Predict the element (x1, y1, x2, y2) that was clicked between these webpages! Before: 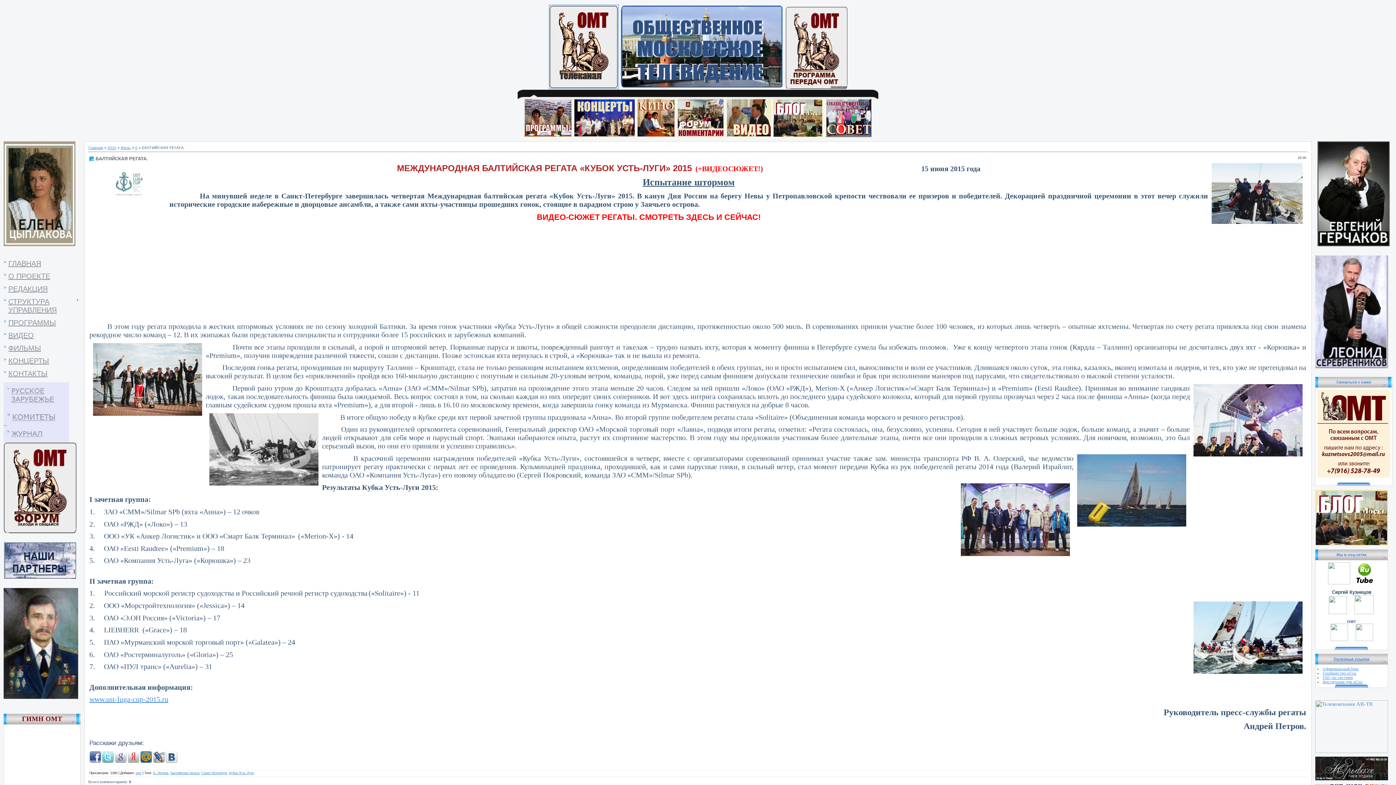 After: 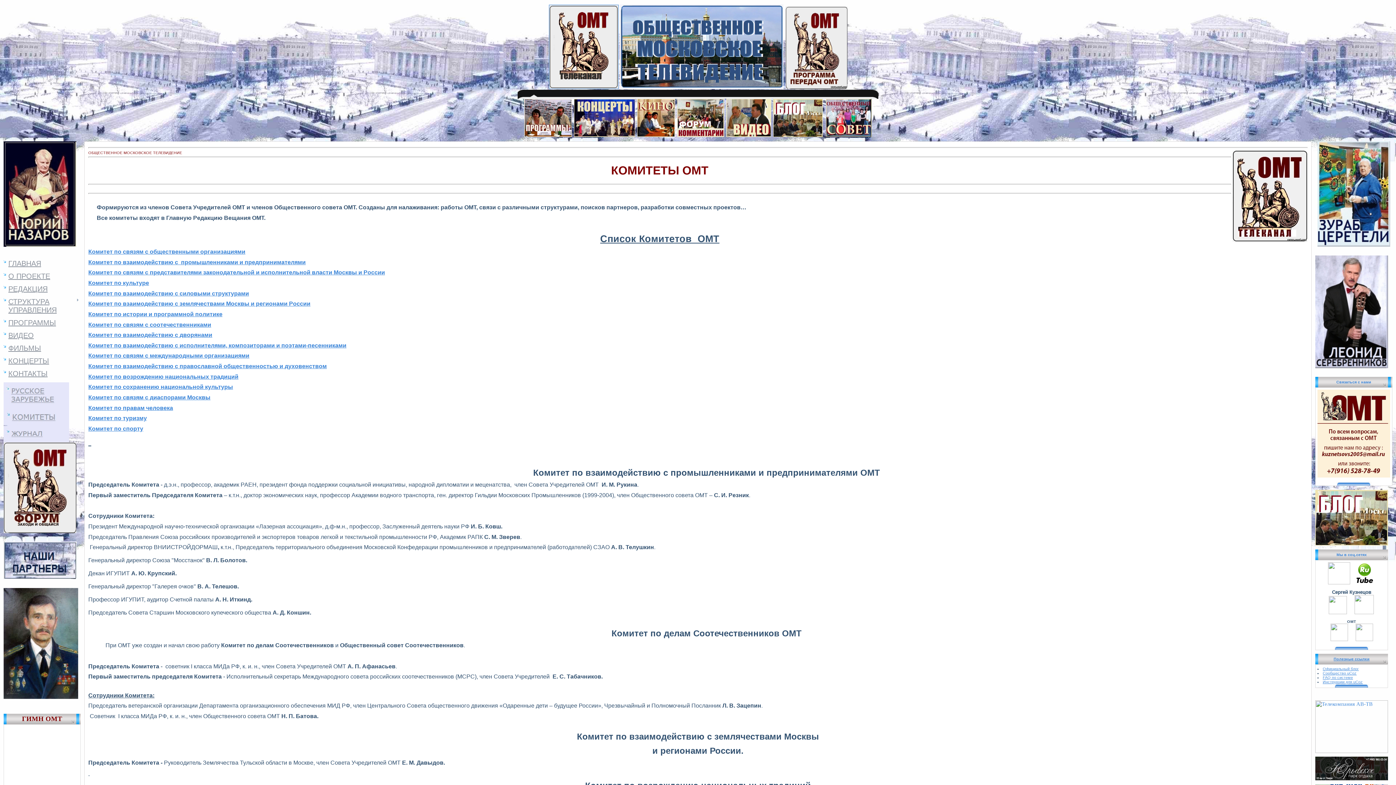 Action: bbox: (3, 243, 76, 247)